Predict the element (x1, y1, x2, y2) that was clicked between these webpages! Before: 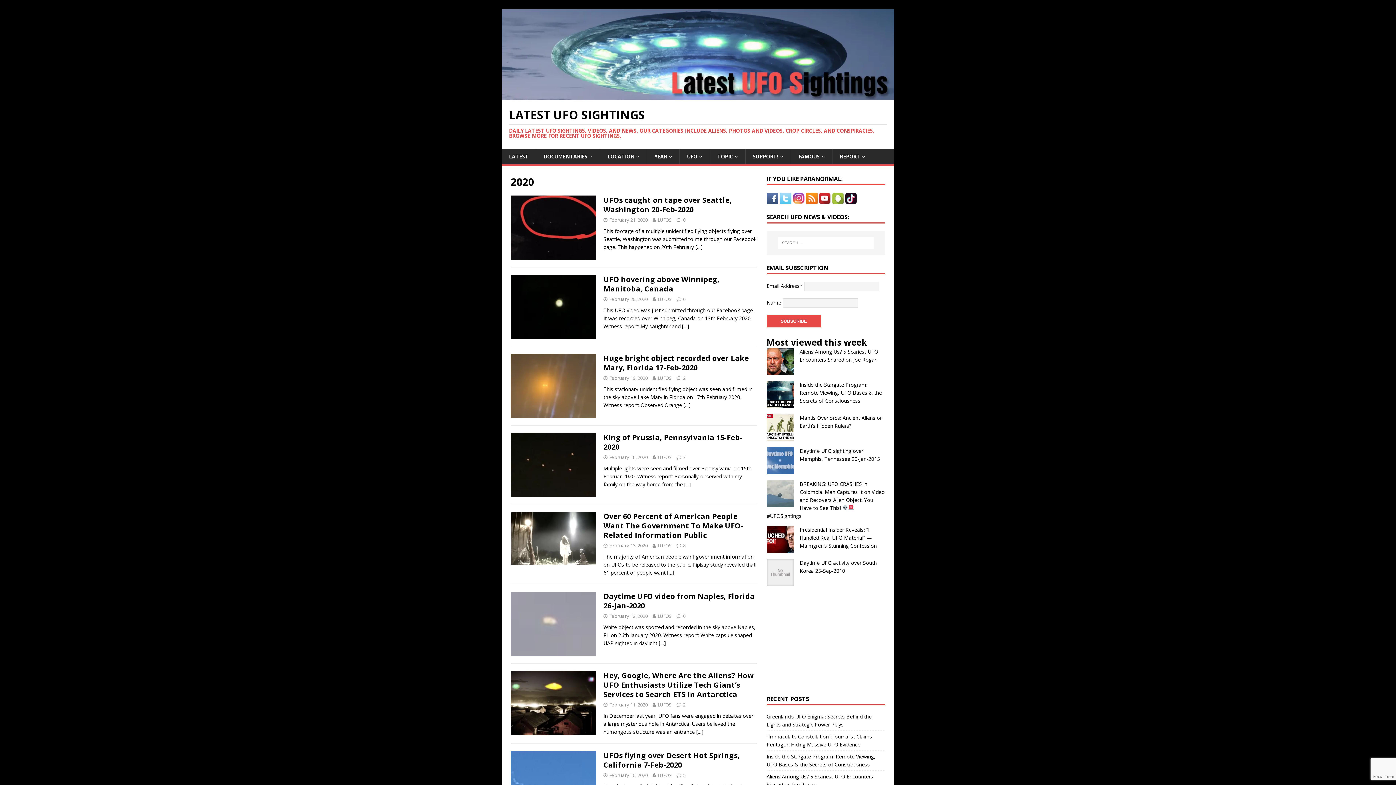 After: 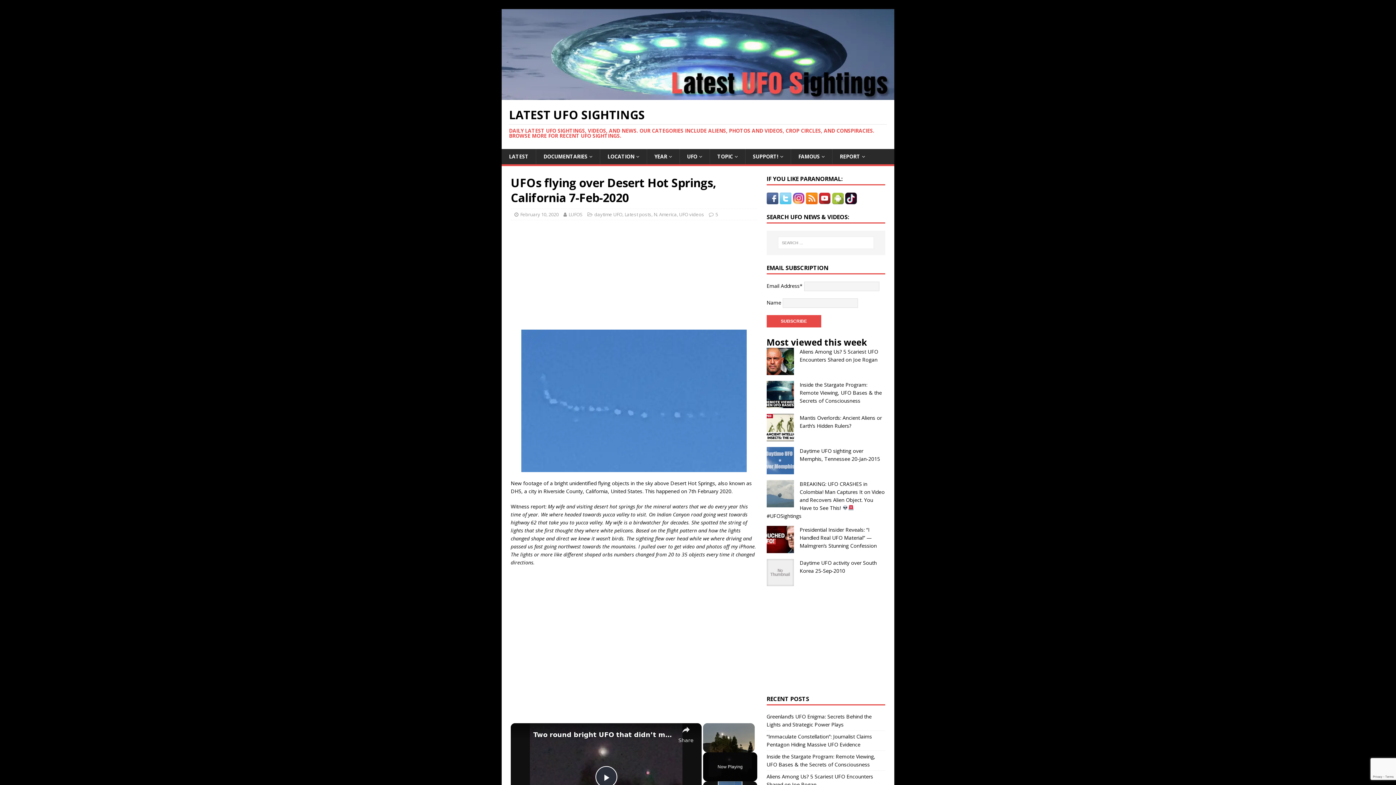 Action: bbox: (603, 750, 740, 770) label: UFOs flying over Desert Hot Springs, California 7-Feb-2020